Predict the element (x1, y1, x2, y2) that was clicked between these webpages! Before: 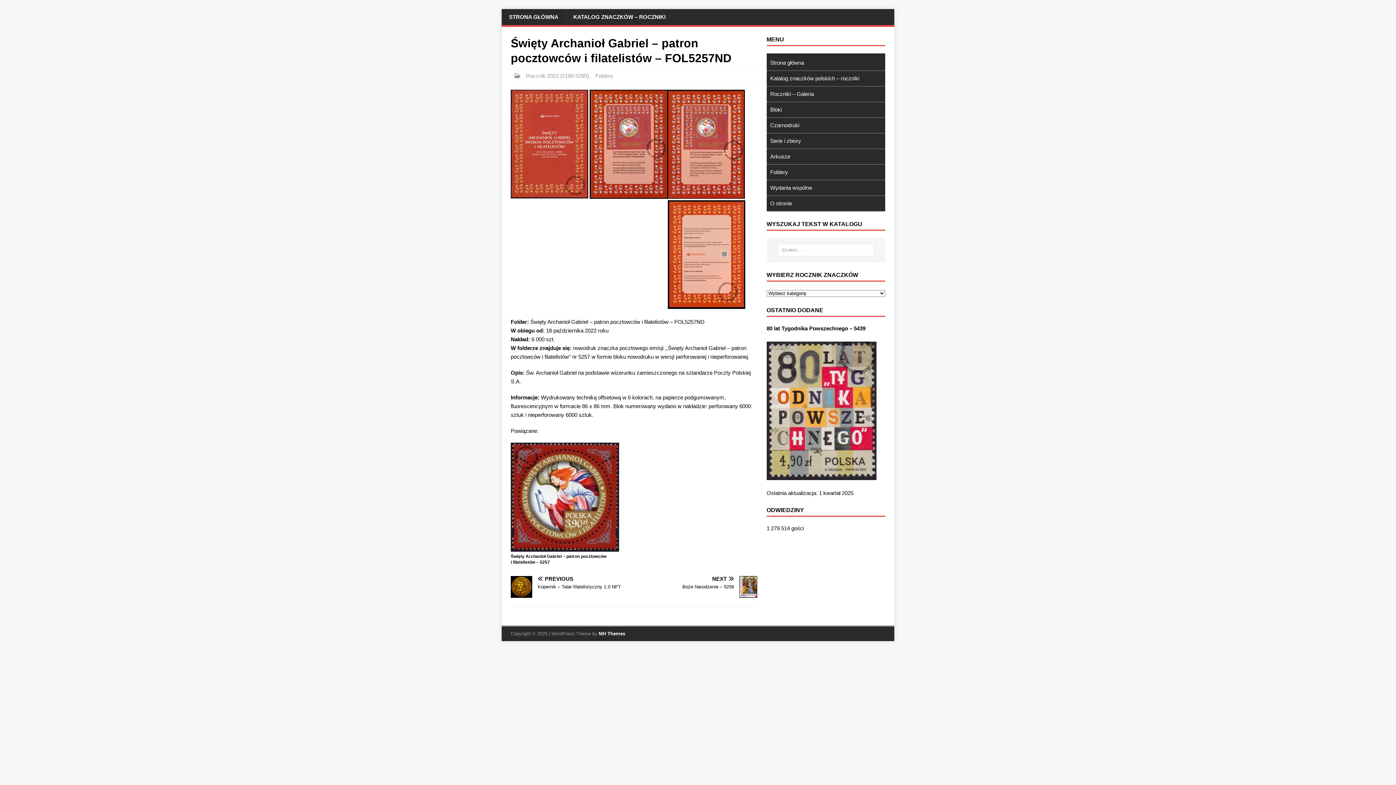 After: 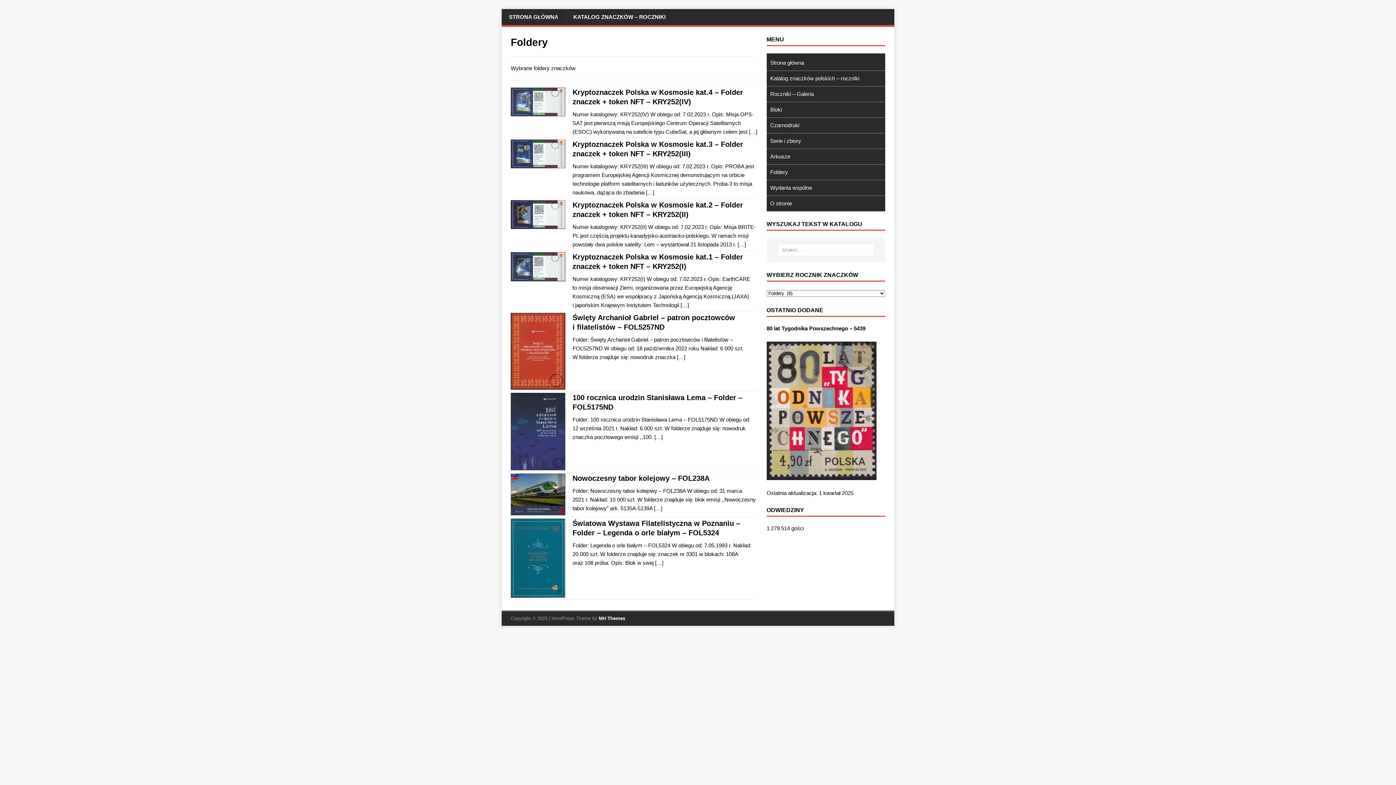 Action: bbox: (595, 72, 613, 78) label: Foldery